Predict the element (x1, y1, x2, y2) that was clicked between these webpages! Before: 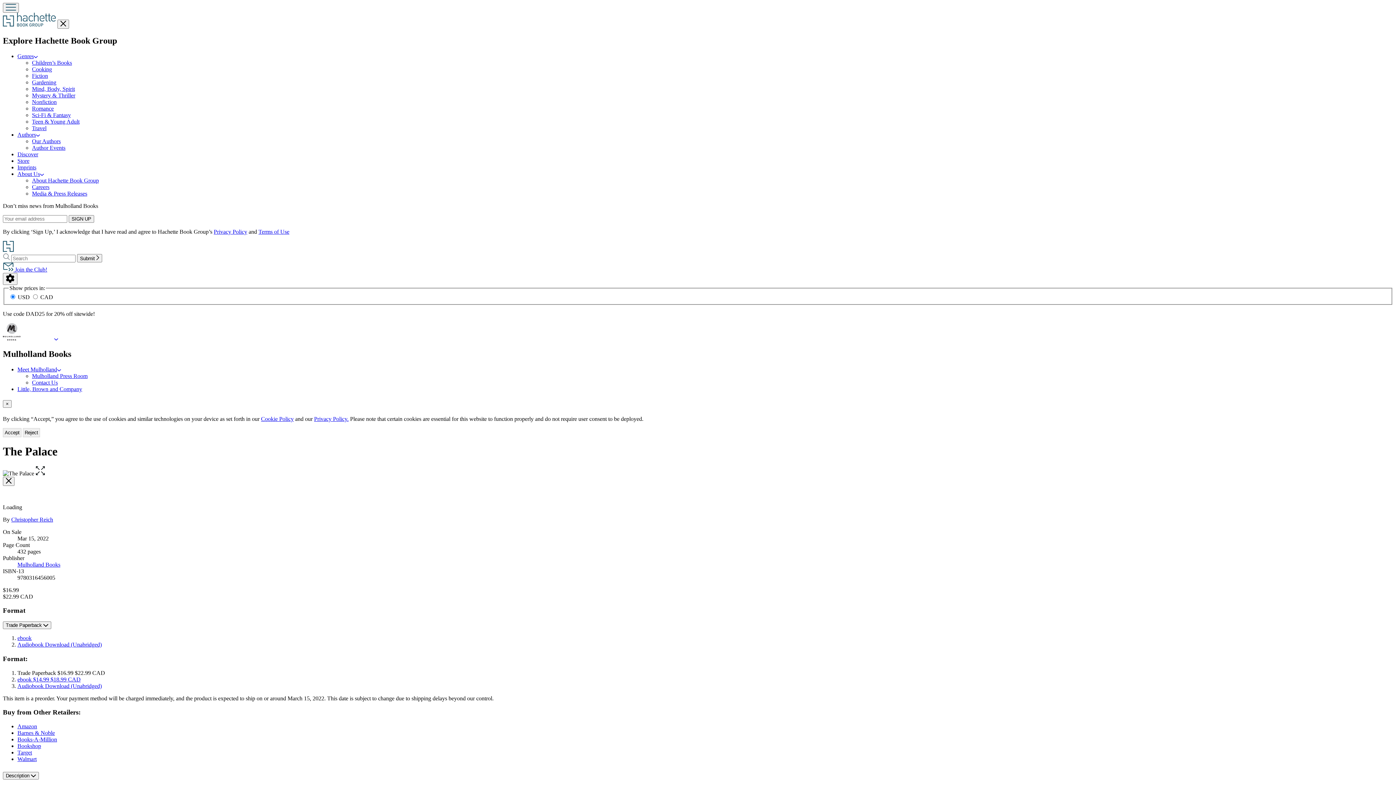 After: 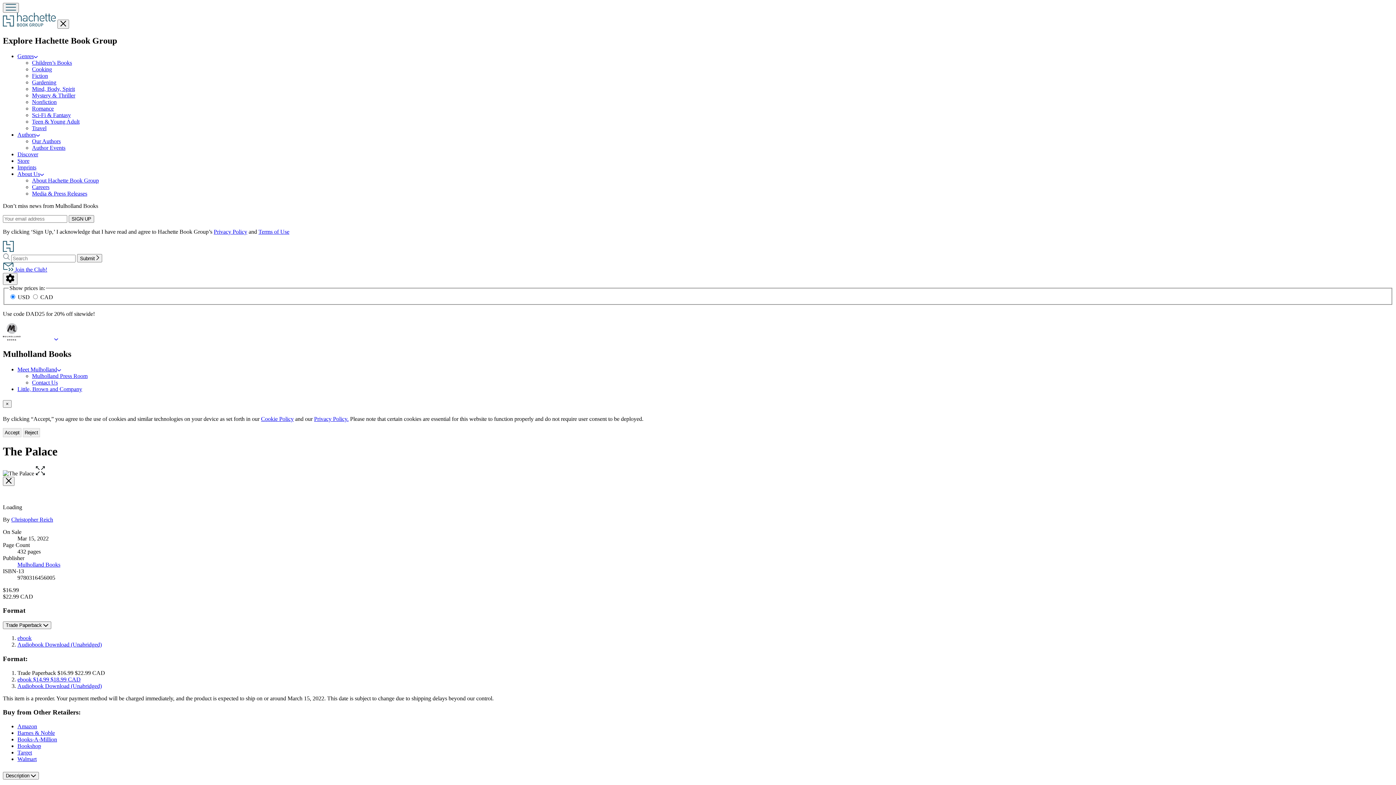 Action: label: Buy from Barnes & Noble, external link. bbox: (17, 730, 54, 736)